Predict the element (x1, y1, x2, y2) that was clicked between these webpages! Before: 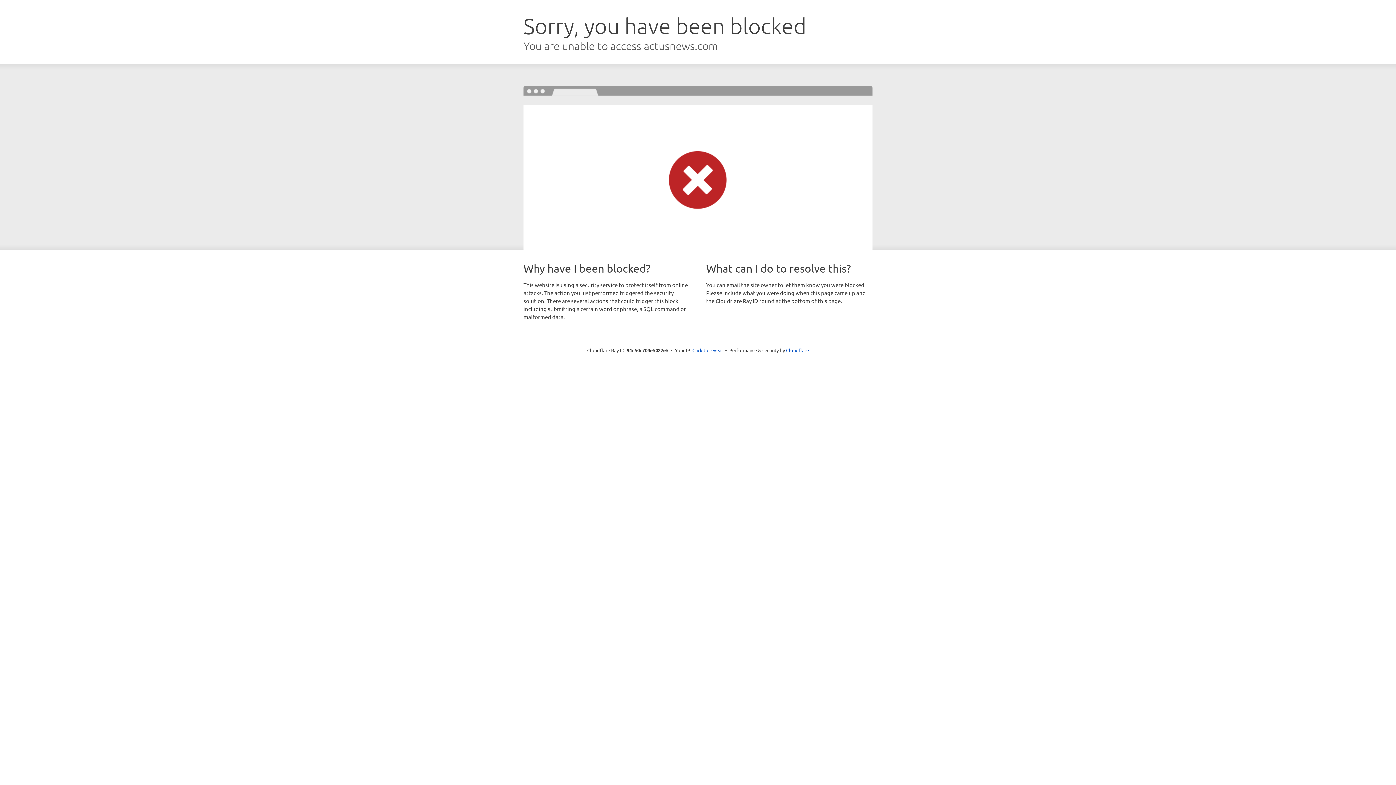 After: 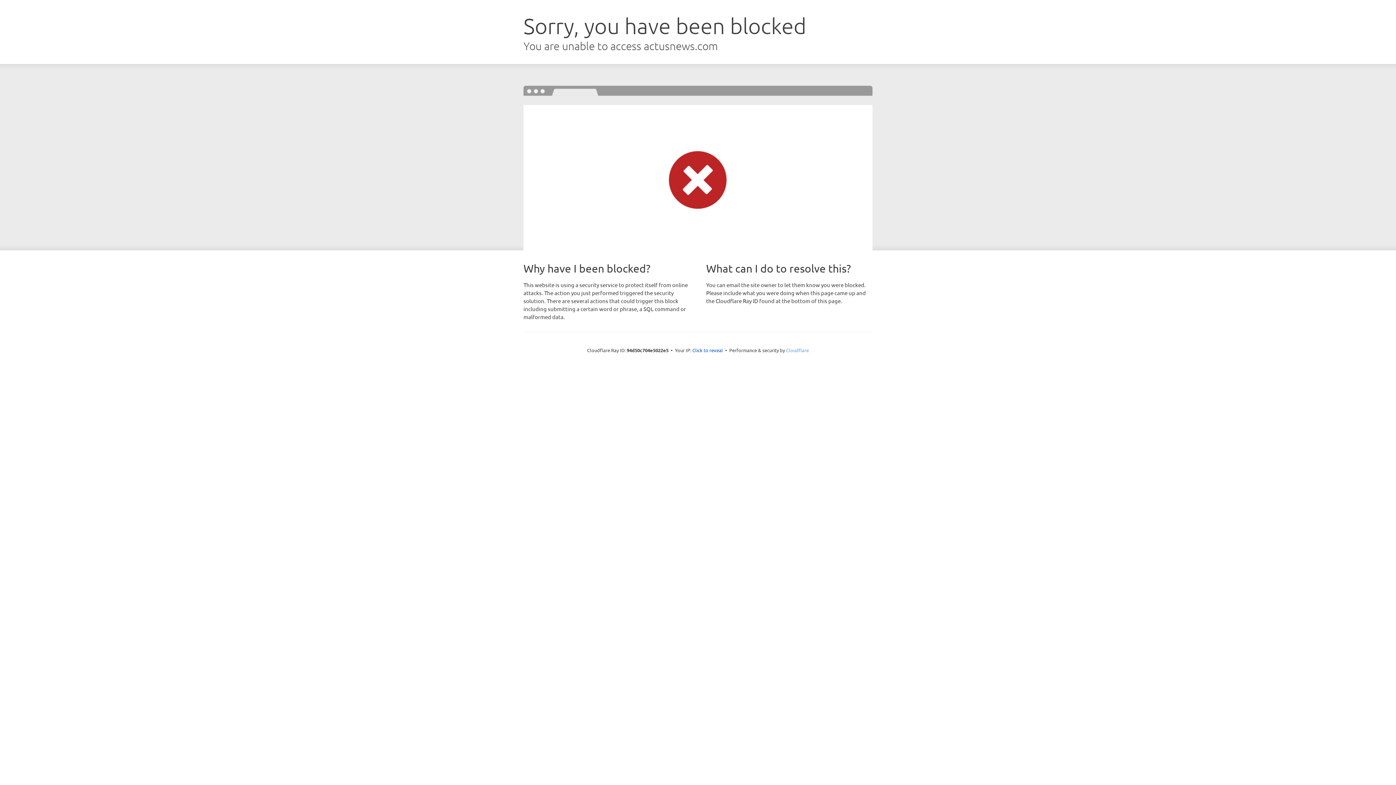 Action: bbox: (786, 347, 809, 353) label: Cloudflare